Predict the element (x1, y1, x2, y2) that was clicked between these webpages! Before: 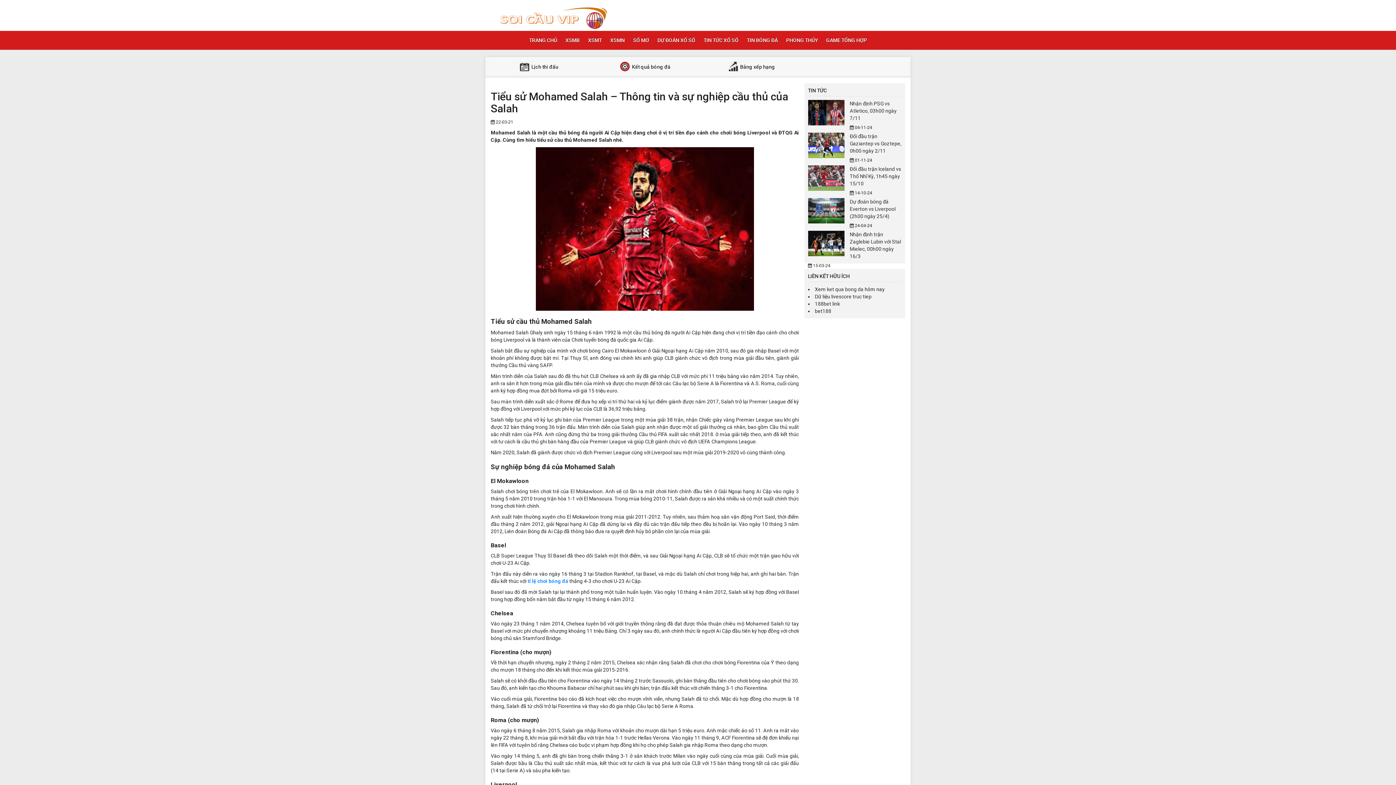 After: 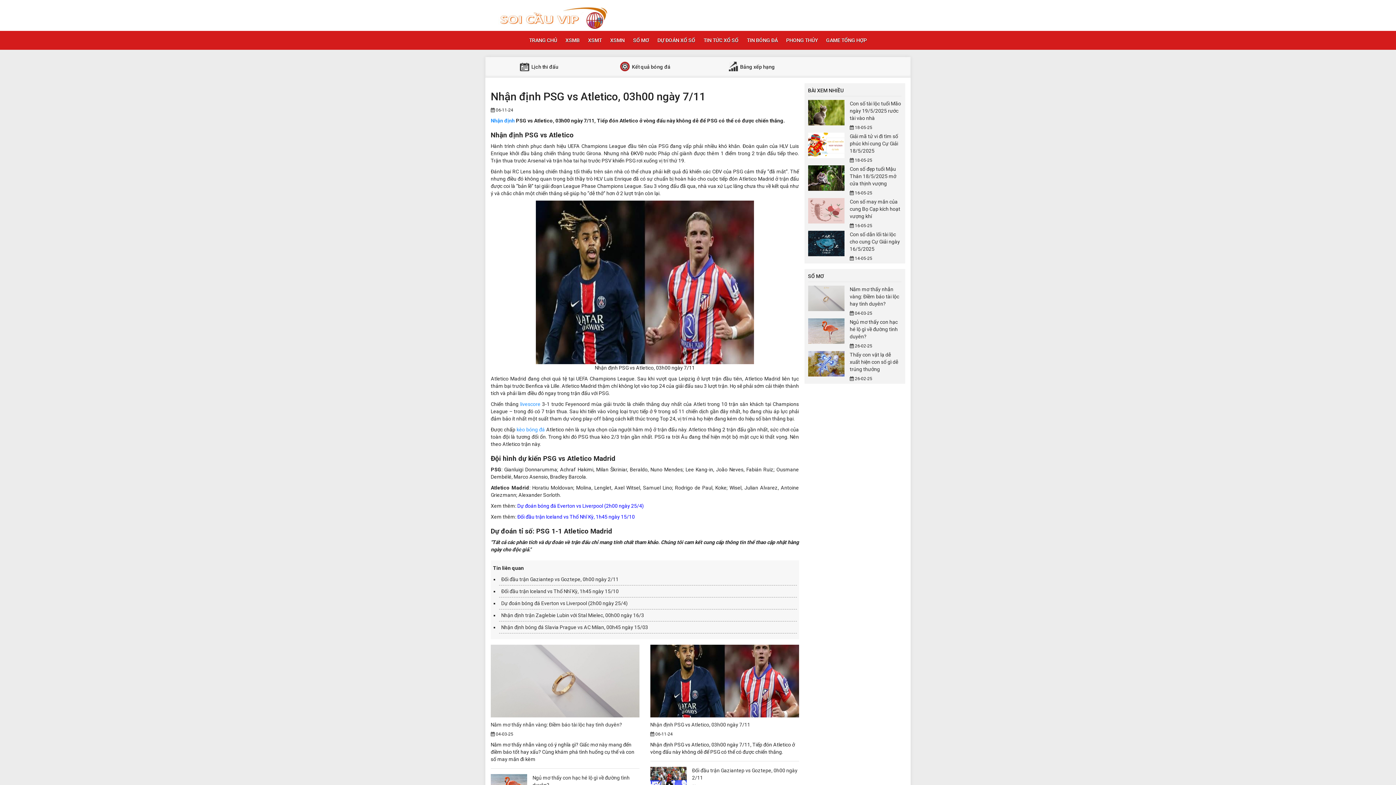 Action: label: Nhận định PSG vs Atletico, 03h00 ngày 7/11 bbox: (850, 100, 896, 121)